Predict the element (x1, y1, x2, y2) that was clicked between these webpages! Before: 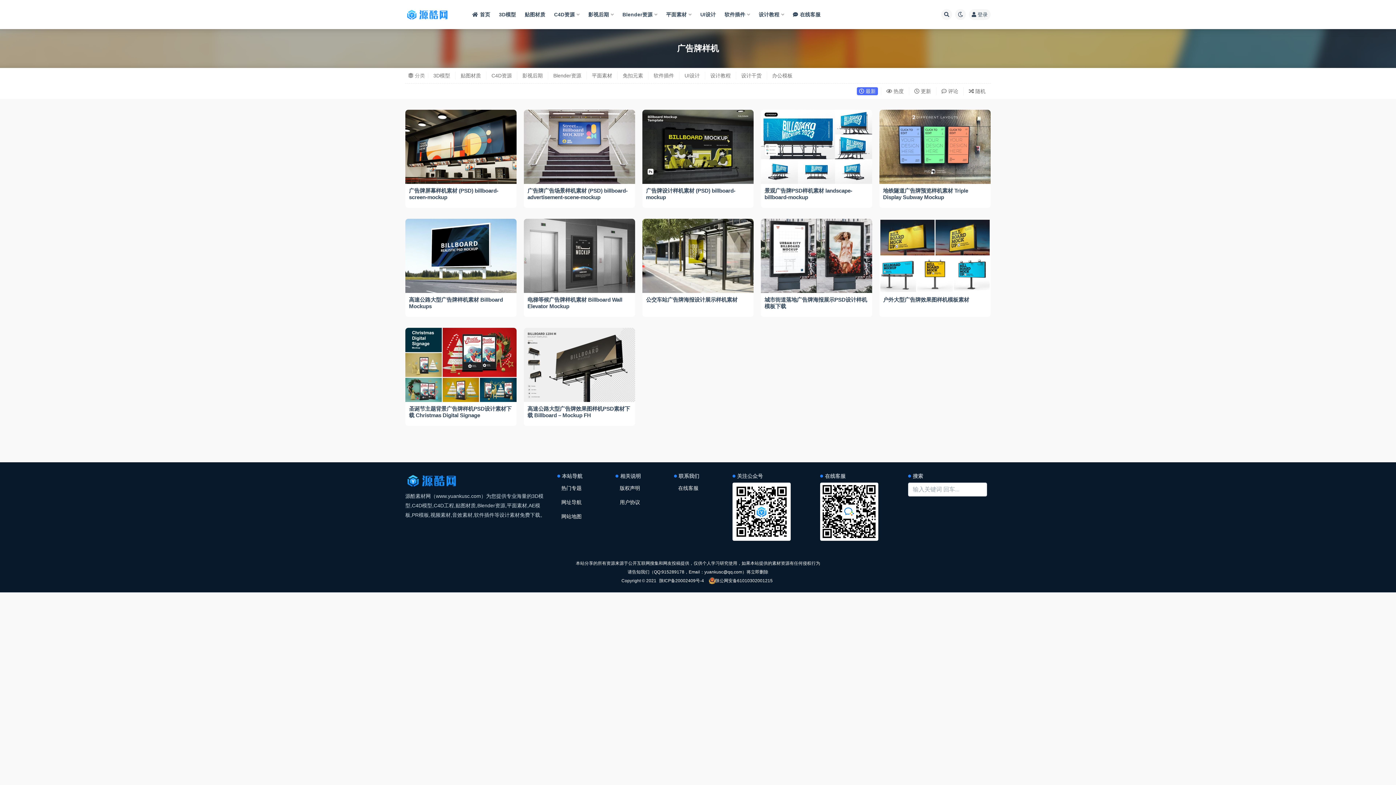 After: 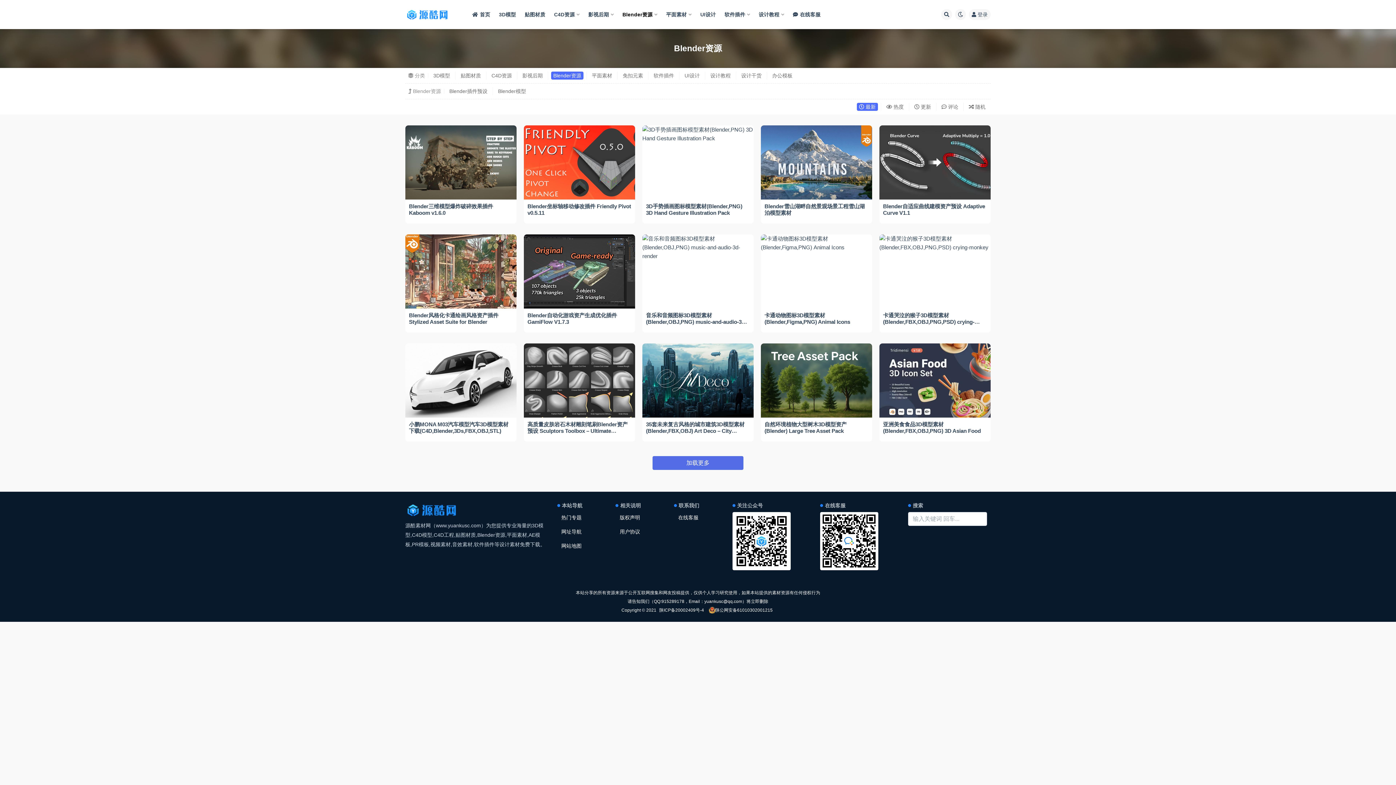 Action: label: Blender资源 bbox: (622, 0, 657, 29)